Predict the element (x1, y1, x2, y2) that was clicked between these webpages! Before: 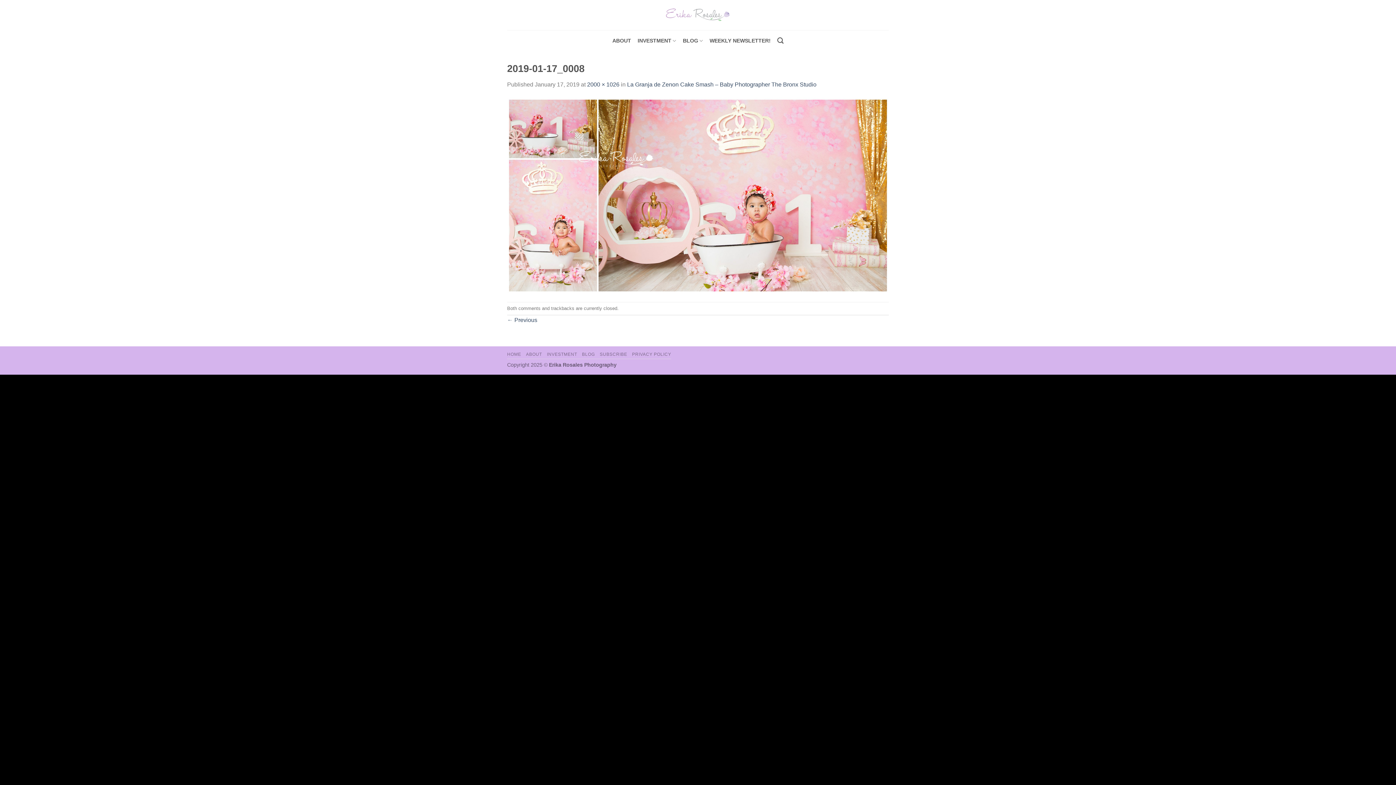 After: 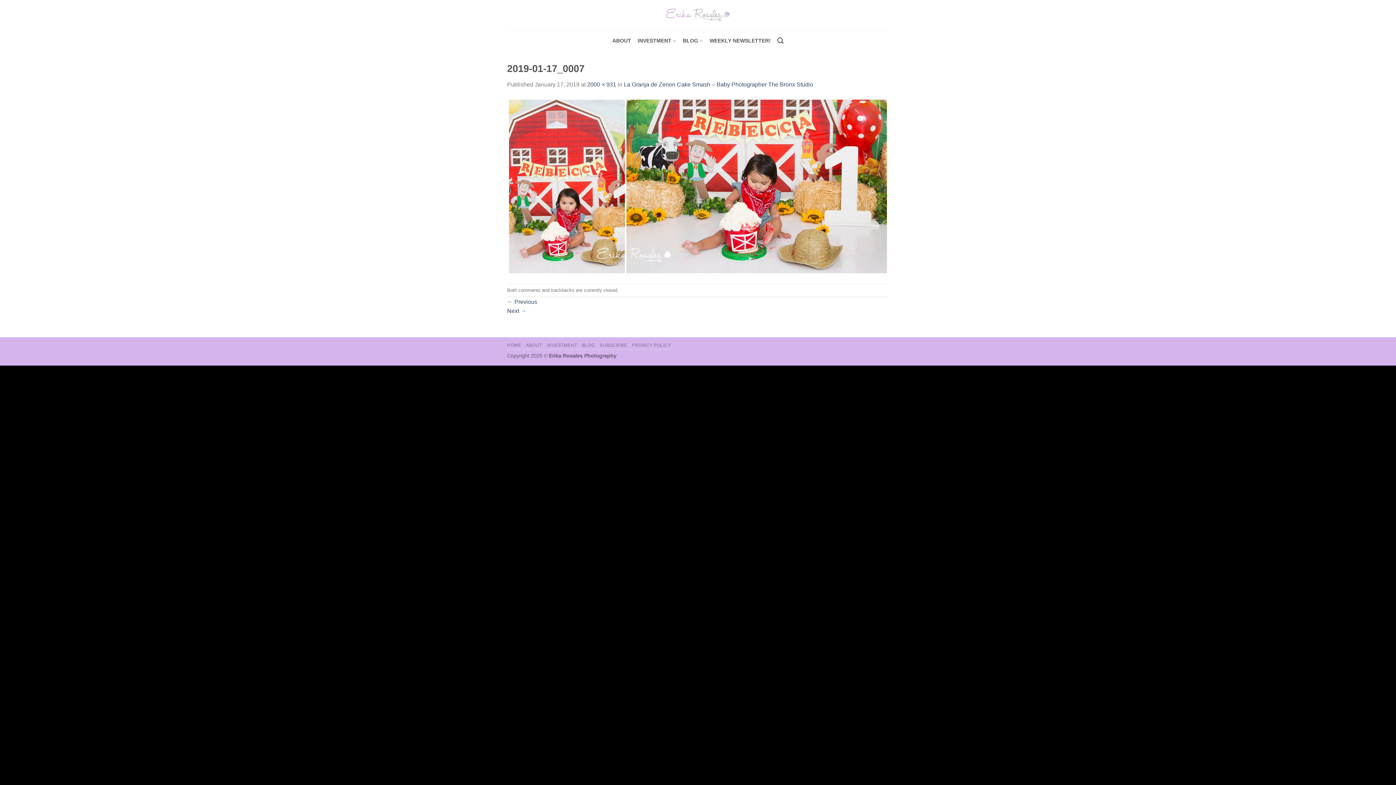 Action: bbox: (507, 317, 537, 323) label: ← Previous